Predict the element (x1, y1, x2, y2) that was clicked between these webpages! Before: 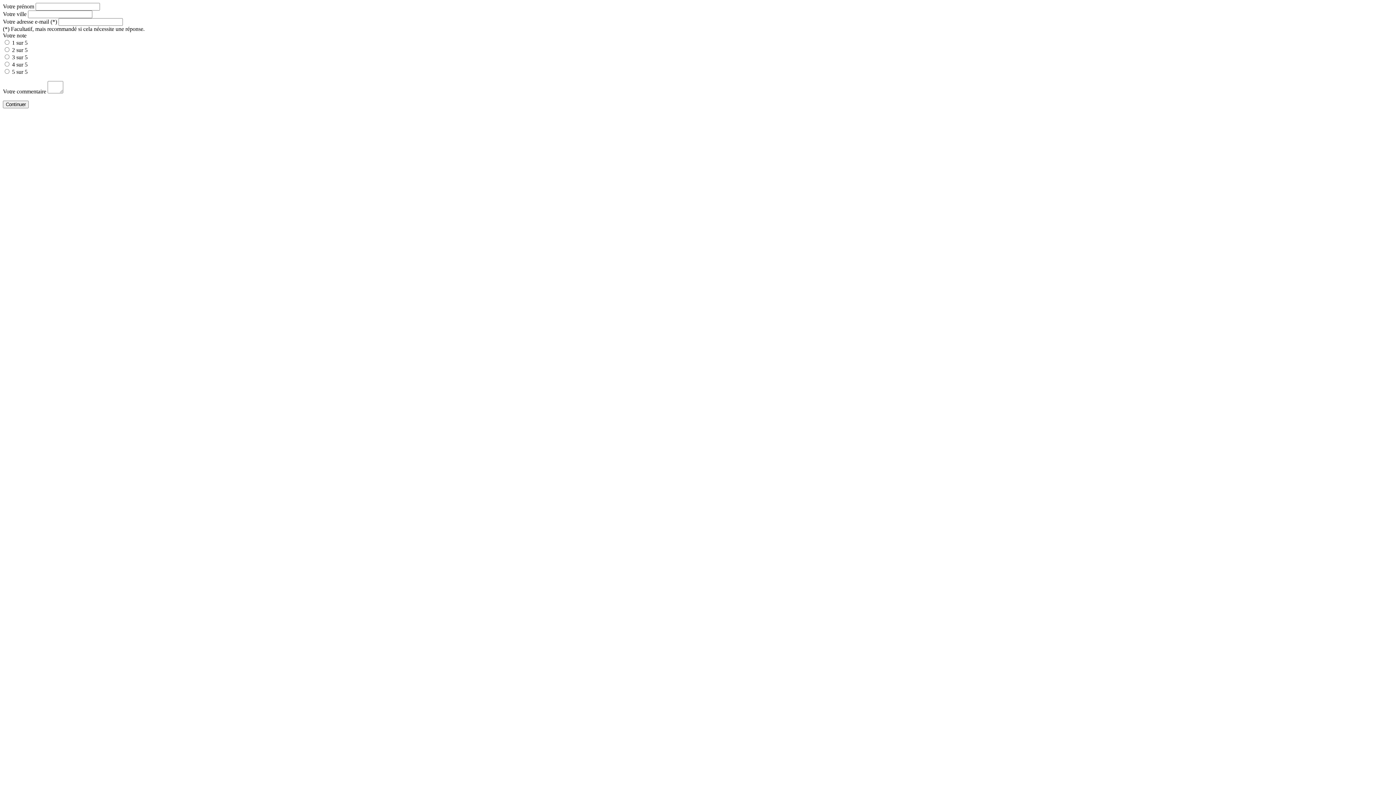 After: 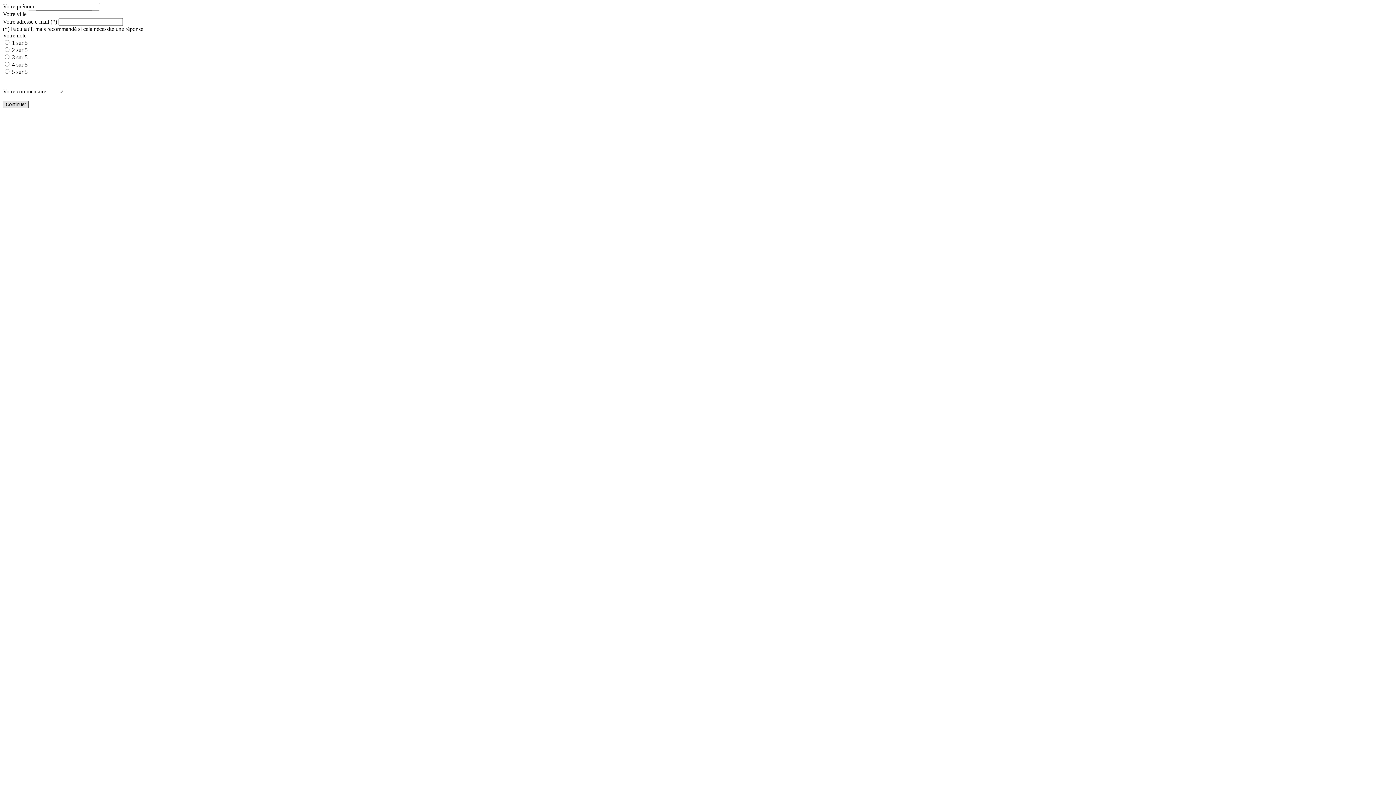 Action: label: Continuer bbox: (2, 100, 28, 108)